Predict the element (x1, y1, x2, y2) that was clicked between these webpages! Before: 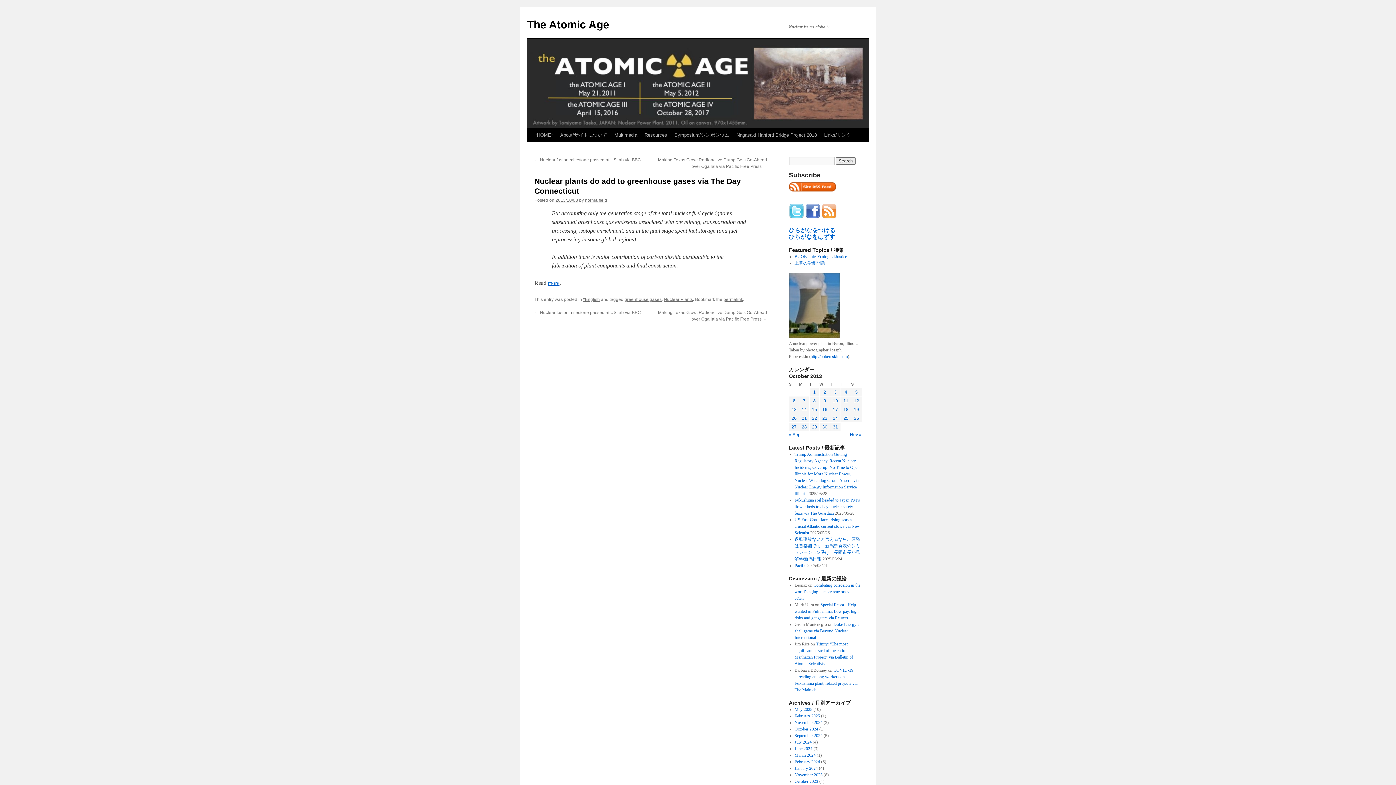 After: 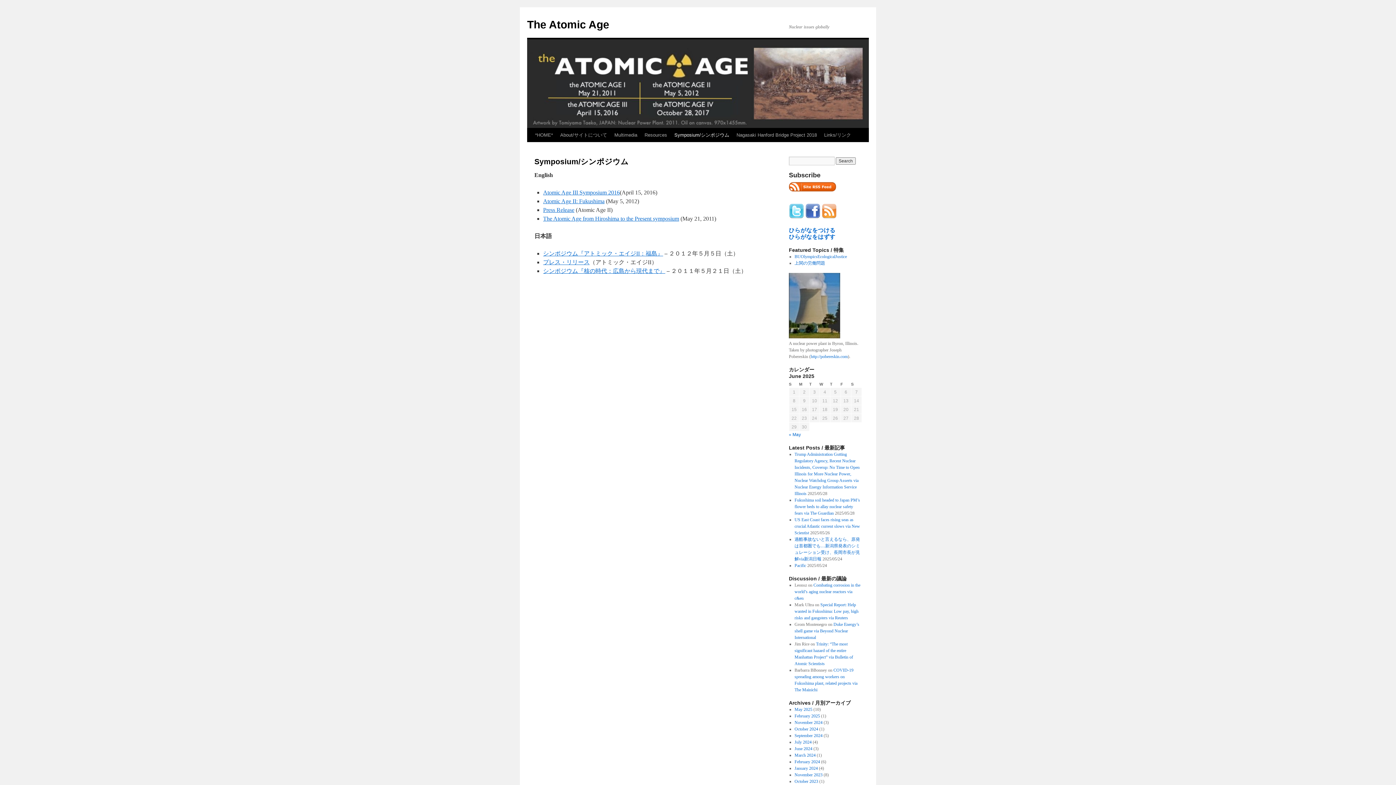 Action: label: Symposium/シンポジウム bbox: (670, 128, 733, 142)